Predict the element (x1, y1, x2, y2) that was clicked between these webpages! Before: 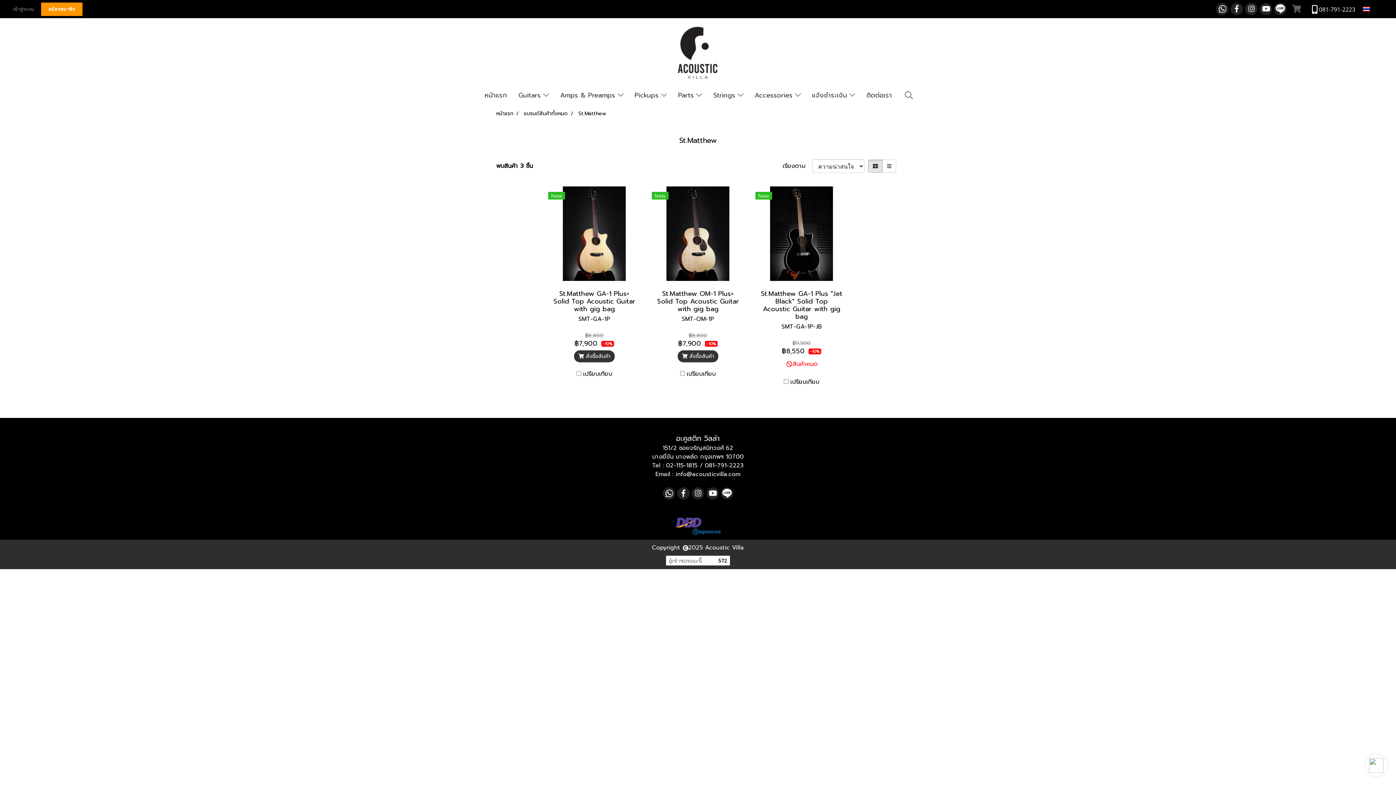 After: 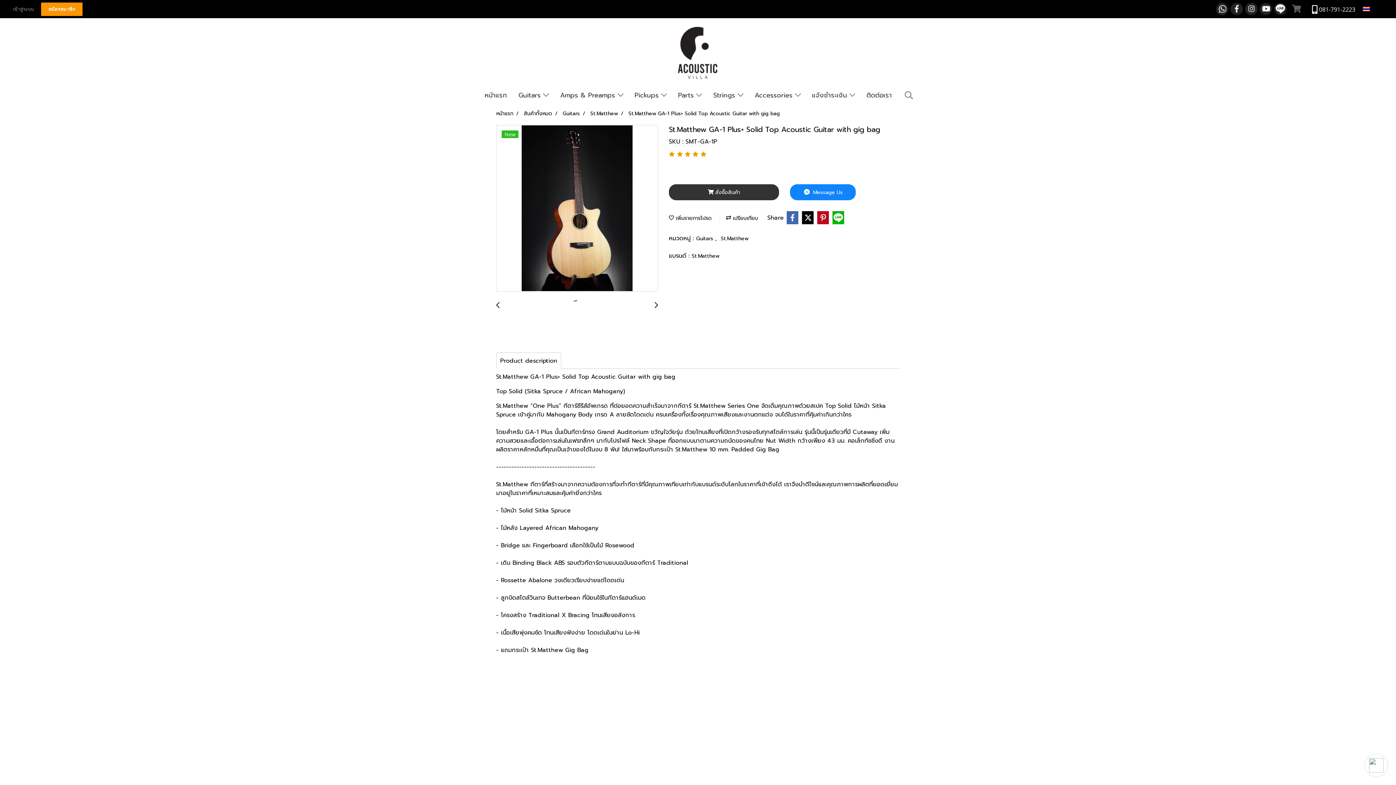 Action: bbox: (548, 186, 640, 281)